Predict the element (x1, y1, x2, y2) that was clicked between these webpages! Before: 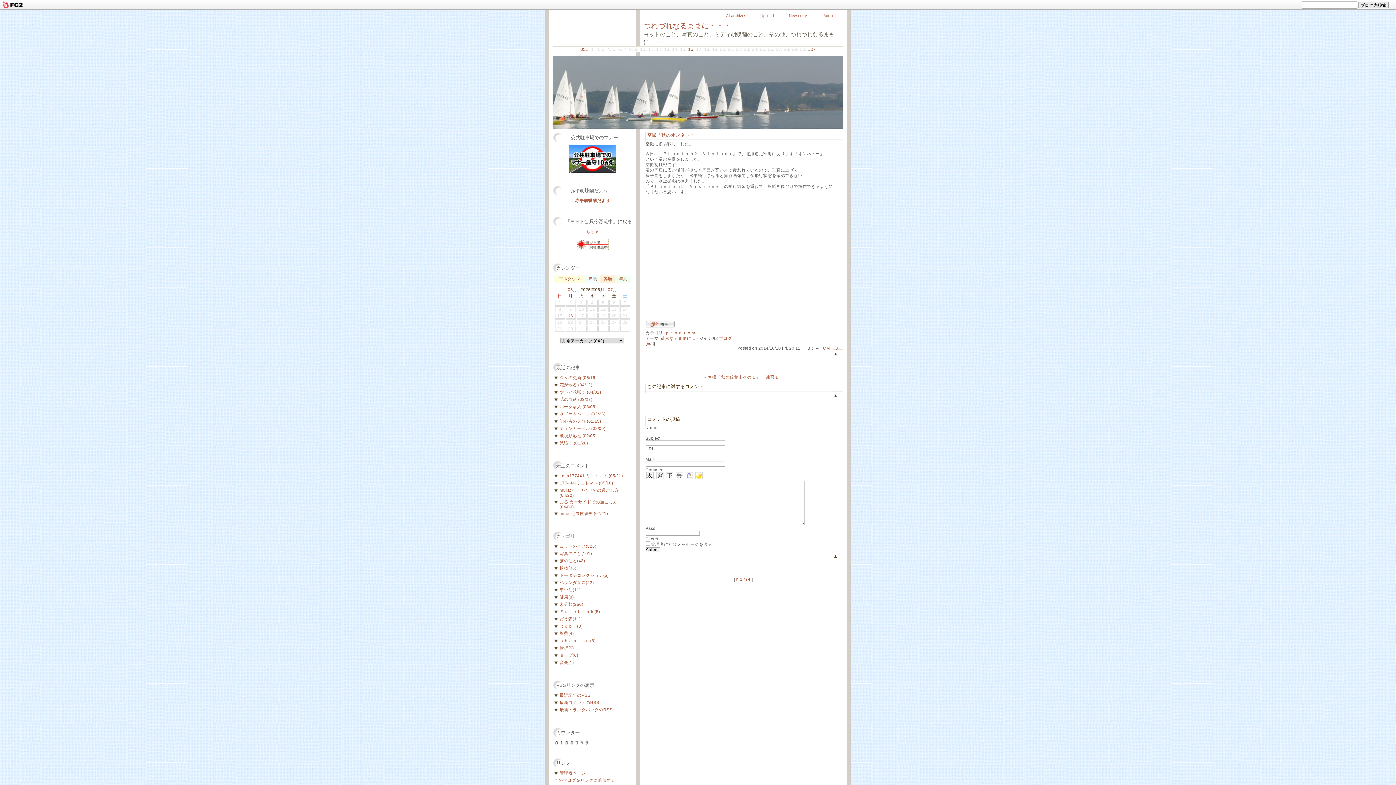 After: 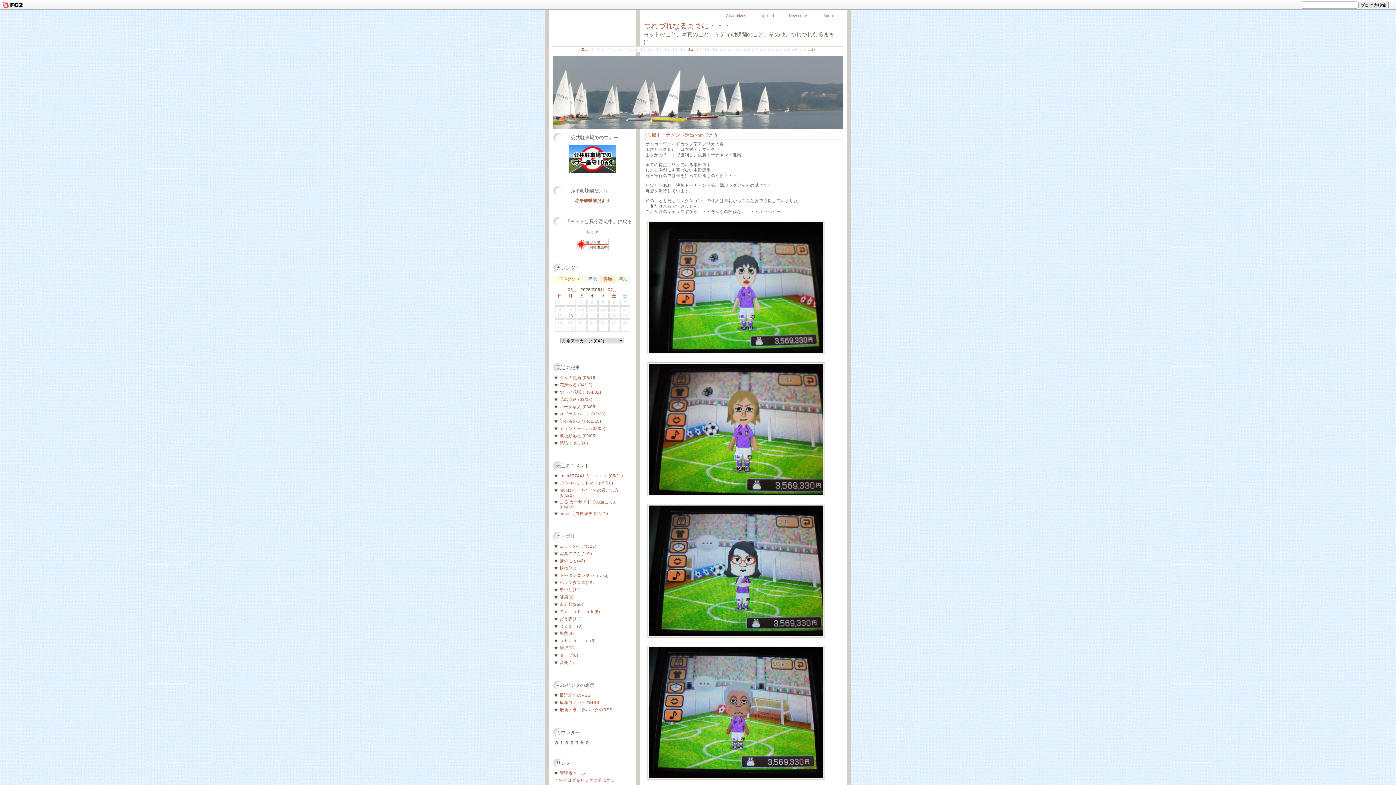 Action: label: トモダチコレクション(5) bbox: (559, 573, 608, 577)